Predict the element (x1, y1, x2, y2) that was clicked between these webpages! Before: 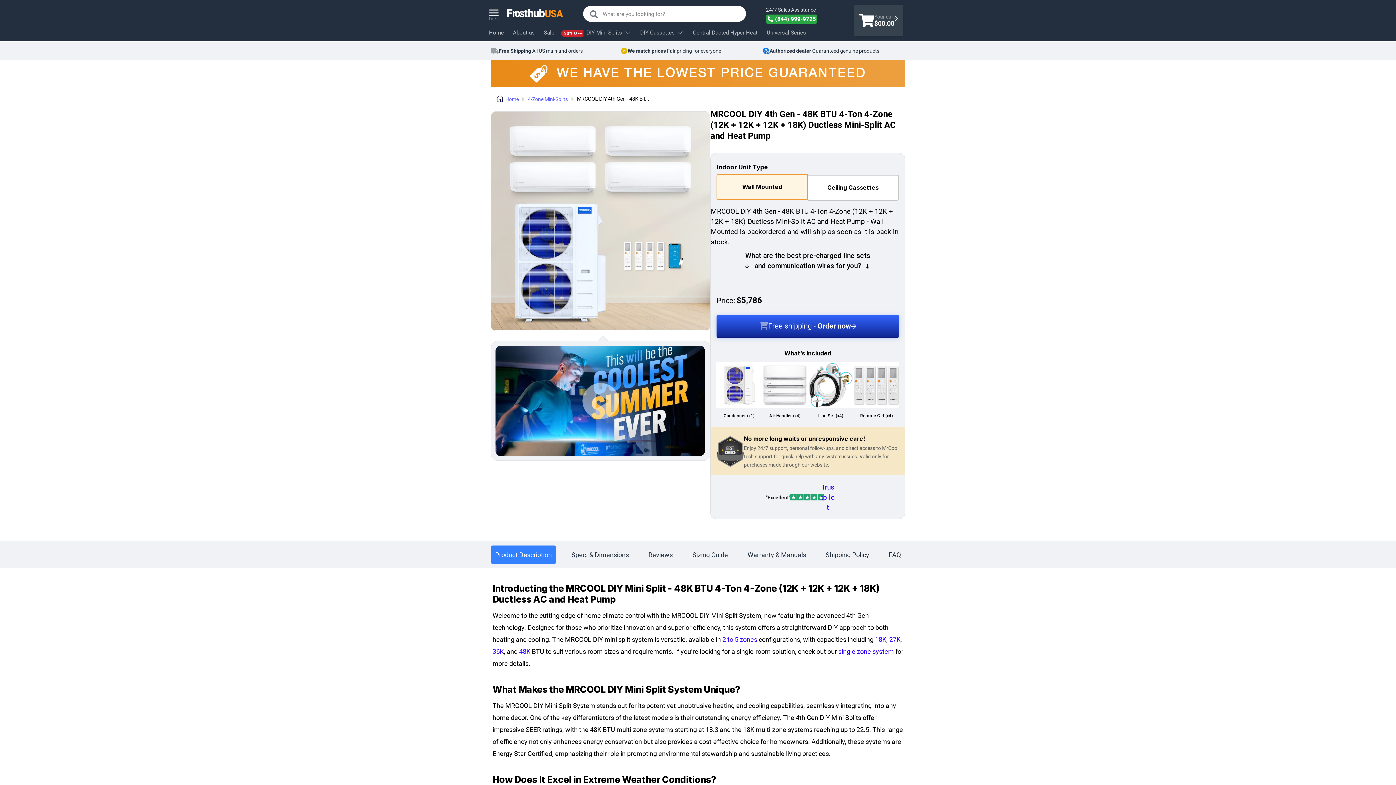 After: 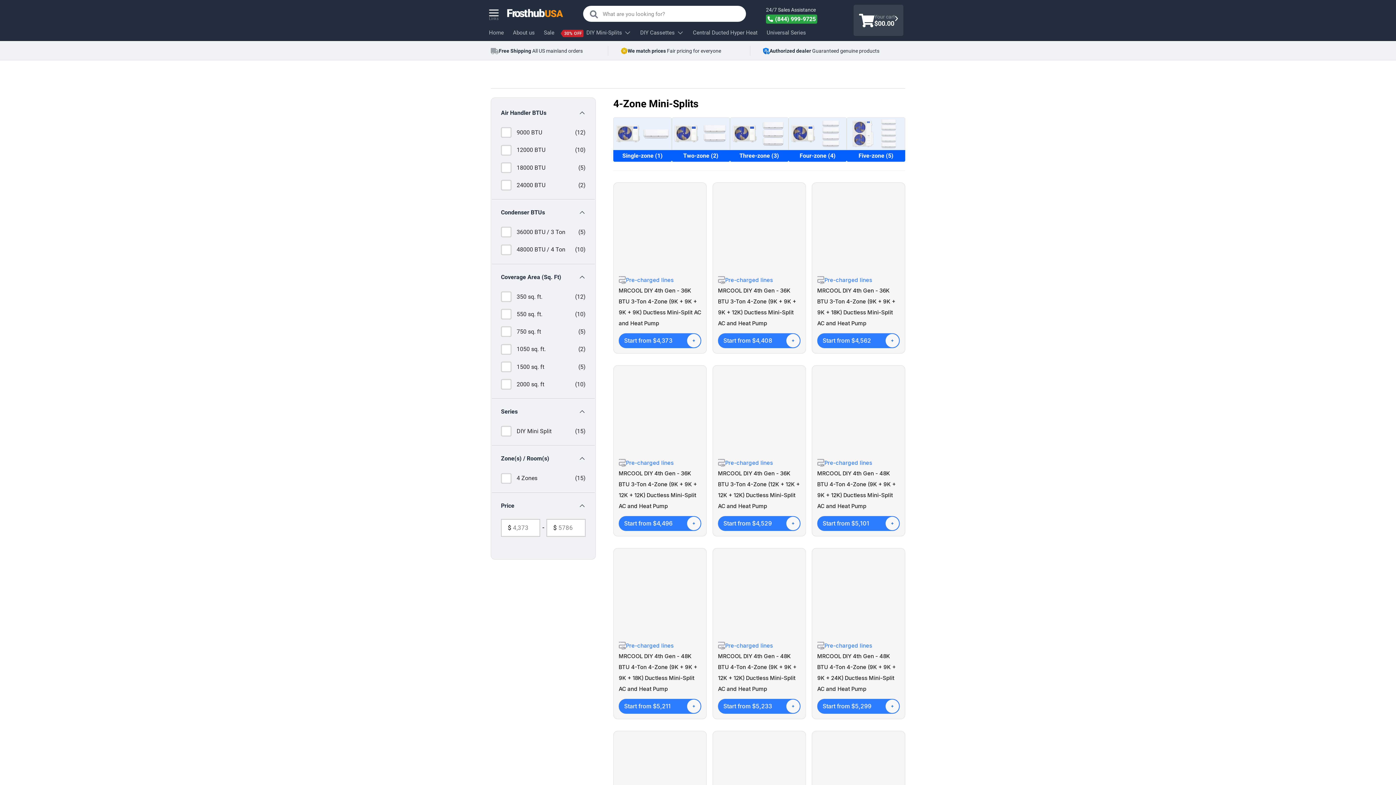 Action: label: 4-Zone Mini-Splits bbox: (528, 94, 568, 103)